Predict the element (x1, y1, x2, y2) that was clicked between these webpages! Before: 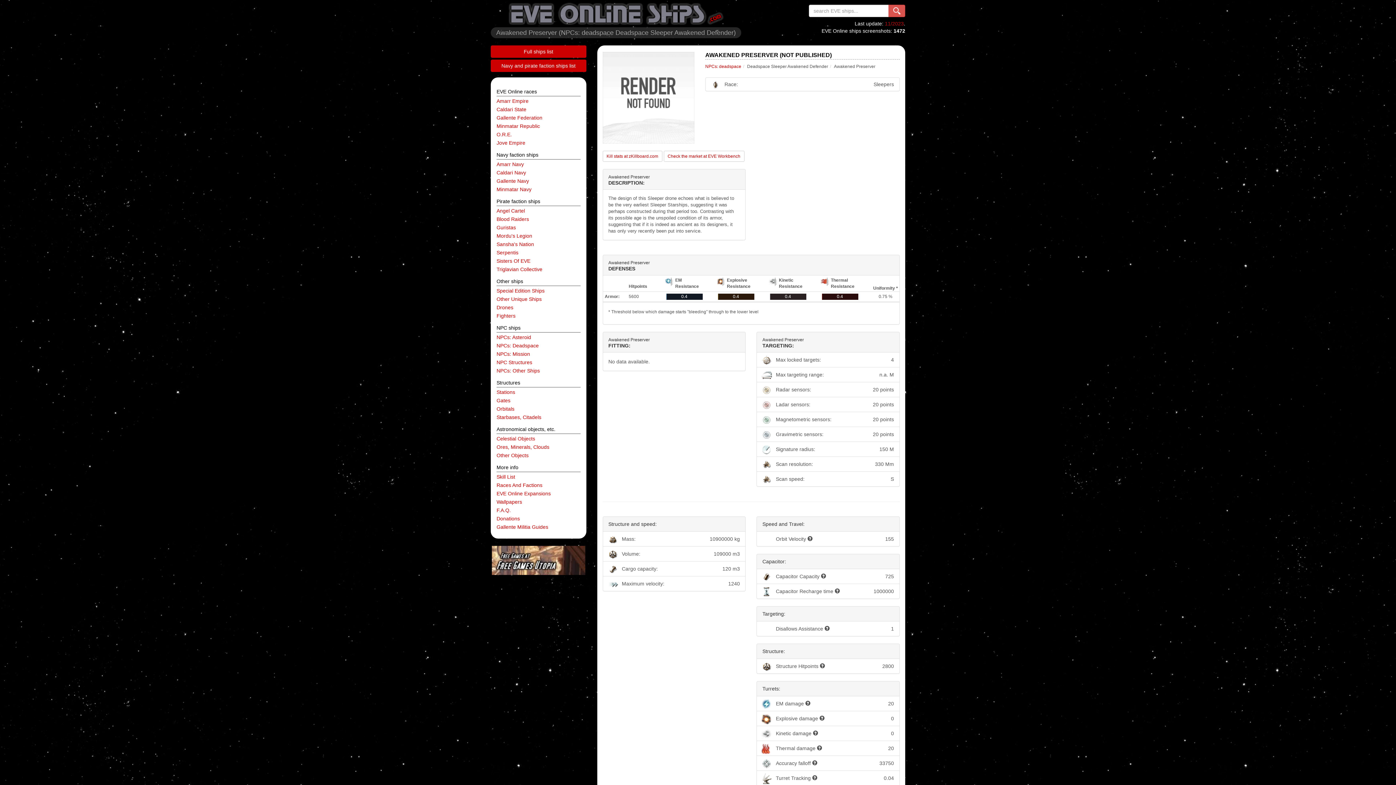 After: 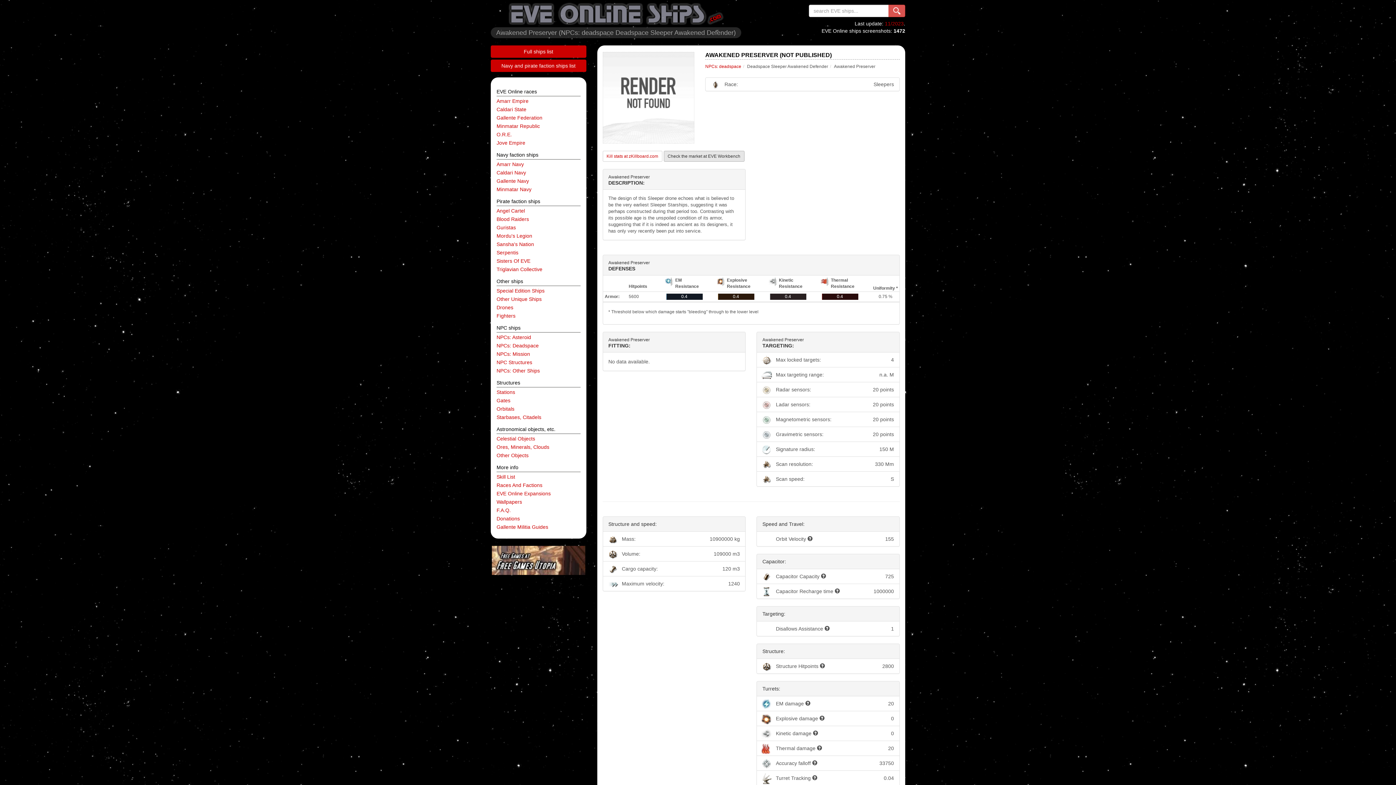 Action: label: Check the market at EVE Workbench bbox: (663, 151, 744, 161)